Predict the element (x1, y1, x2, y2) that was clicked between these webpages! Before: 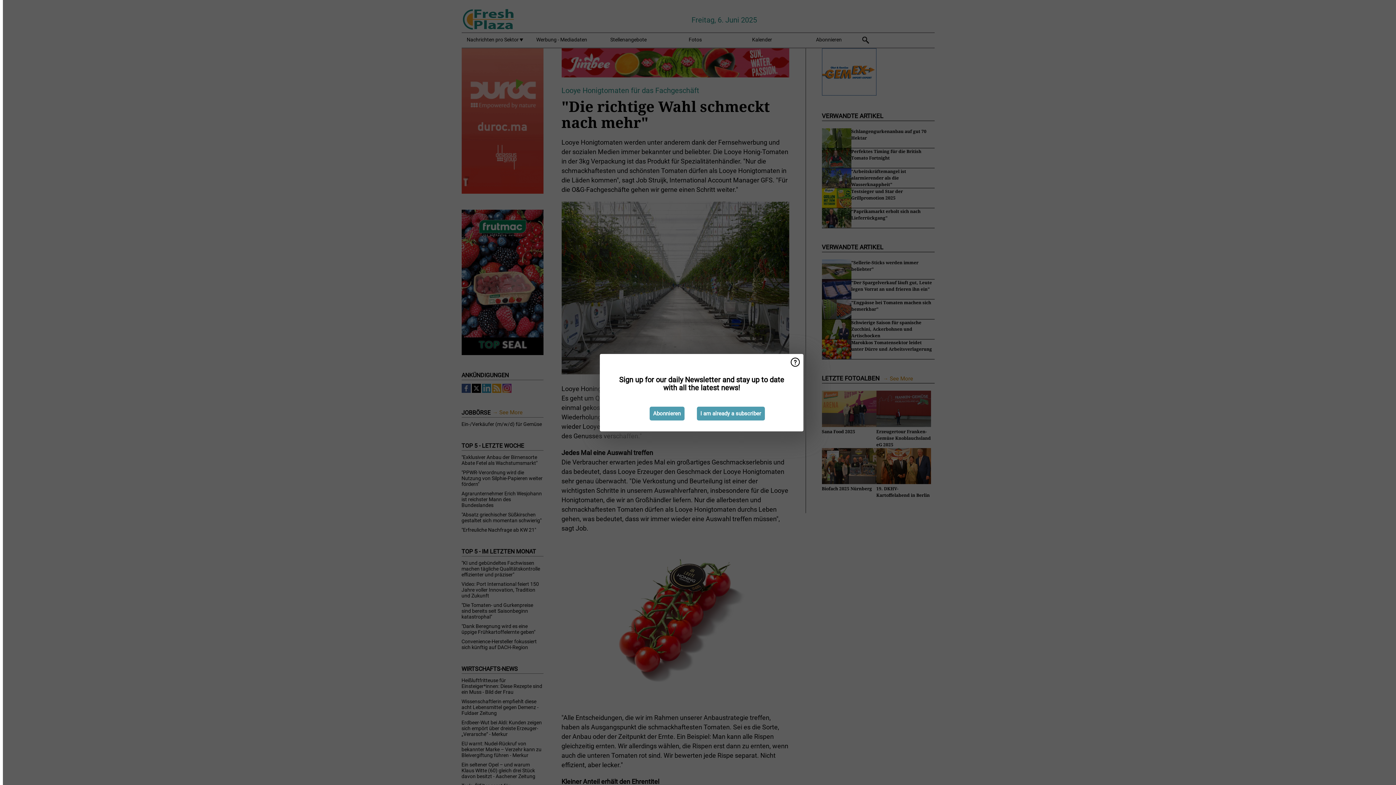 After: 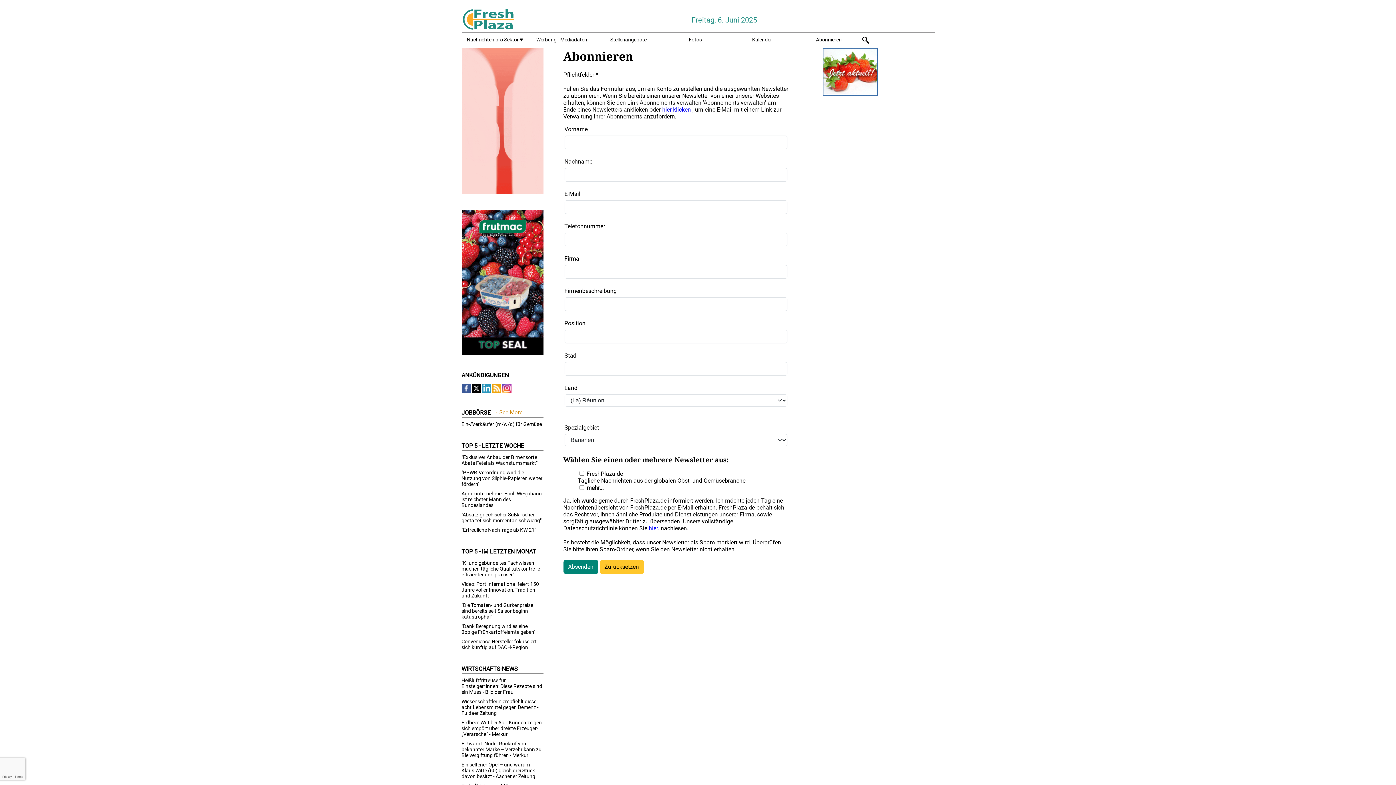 Action: label: Abonnieren bbox: (649, 406, 684, 420)